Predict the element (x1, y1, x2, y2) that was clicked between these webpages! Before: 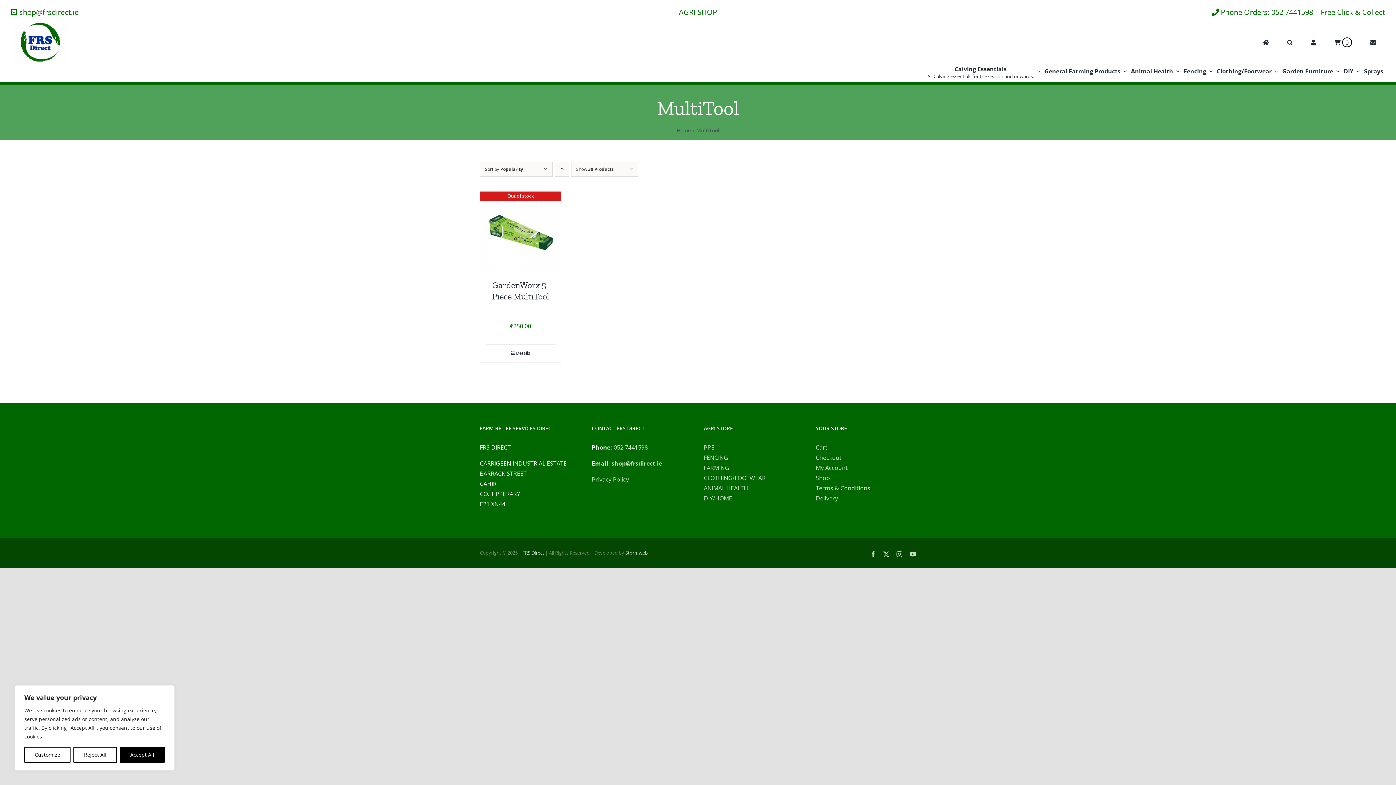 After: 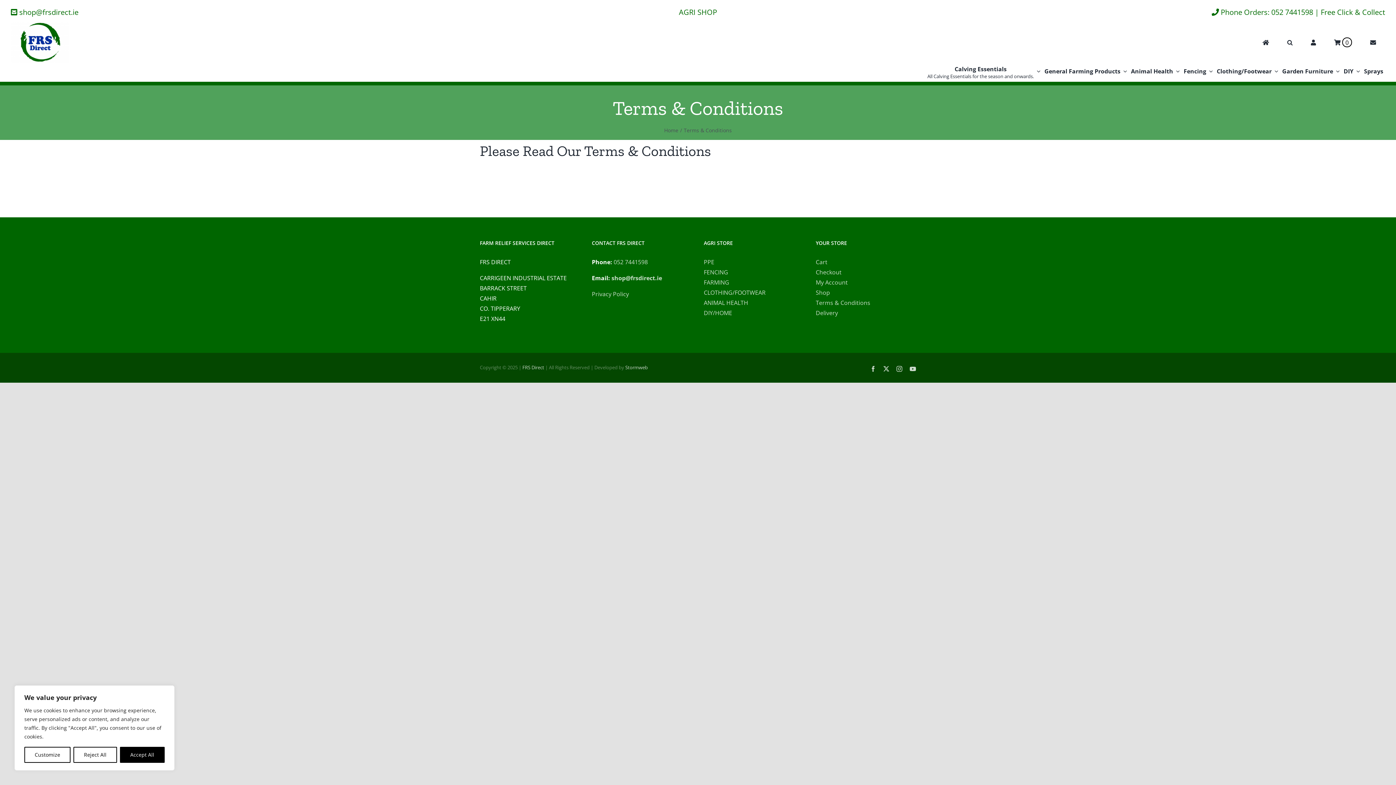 Action: bbox: (816, 483, 916, 493) label: Terms & Conditions